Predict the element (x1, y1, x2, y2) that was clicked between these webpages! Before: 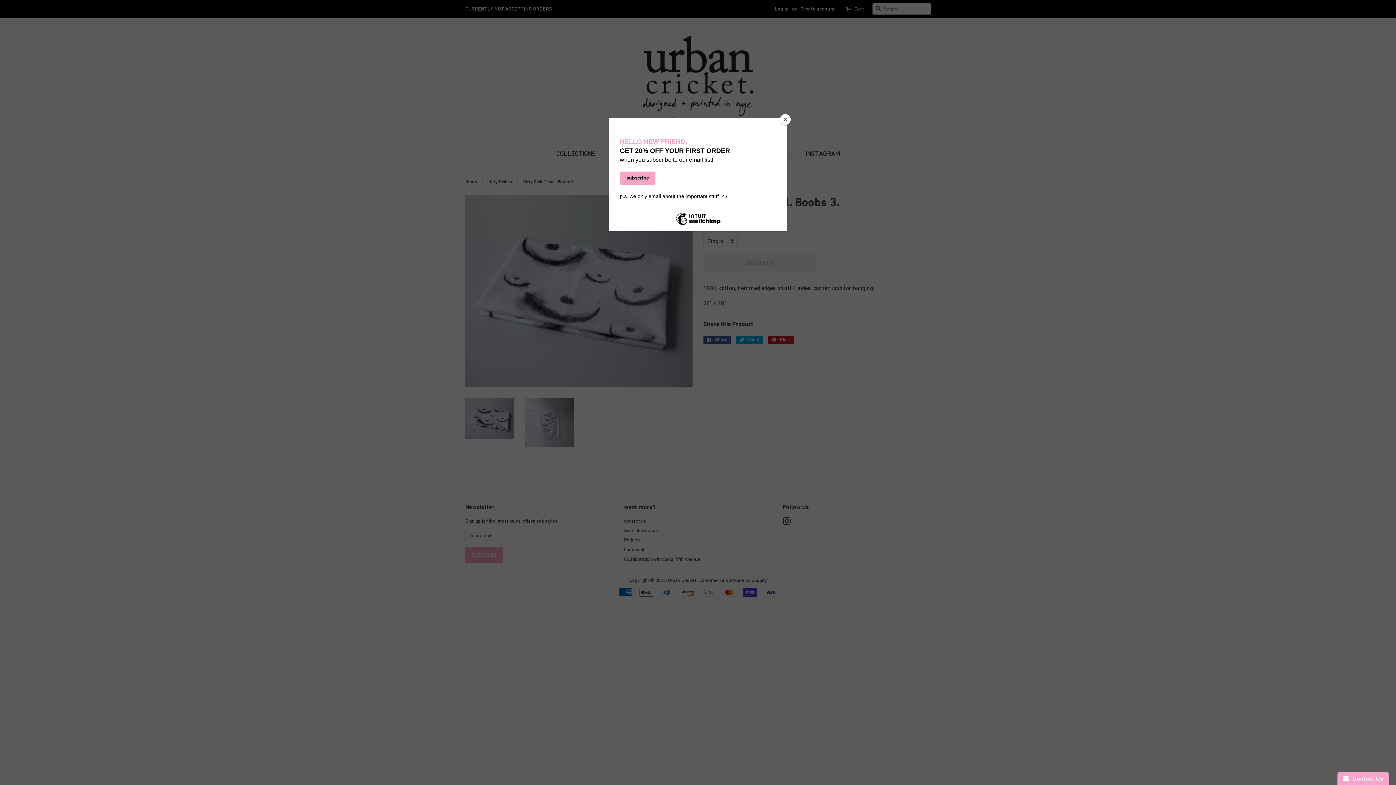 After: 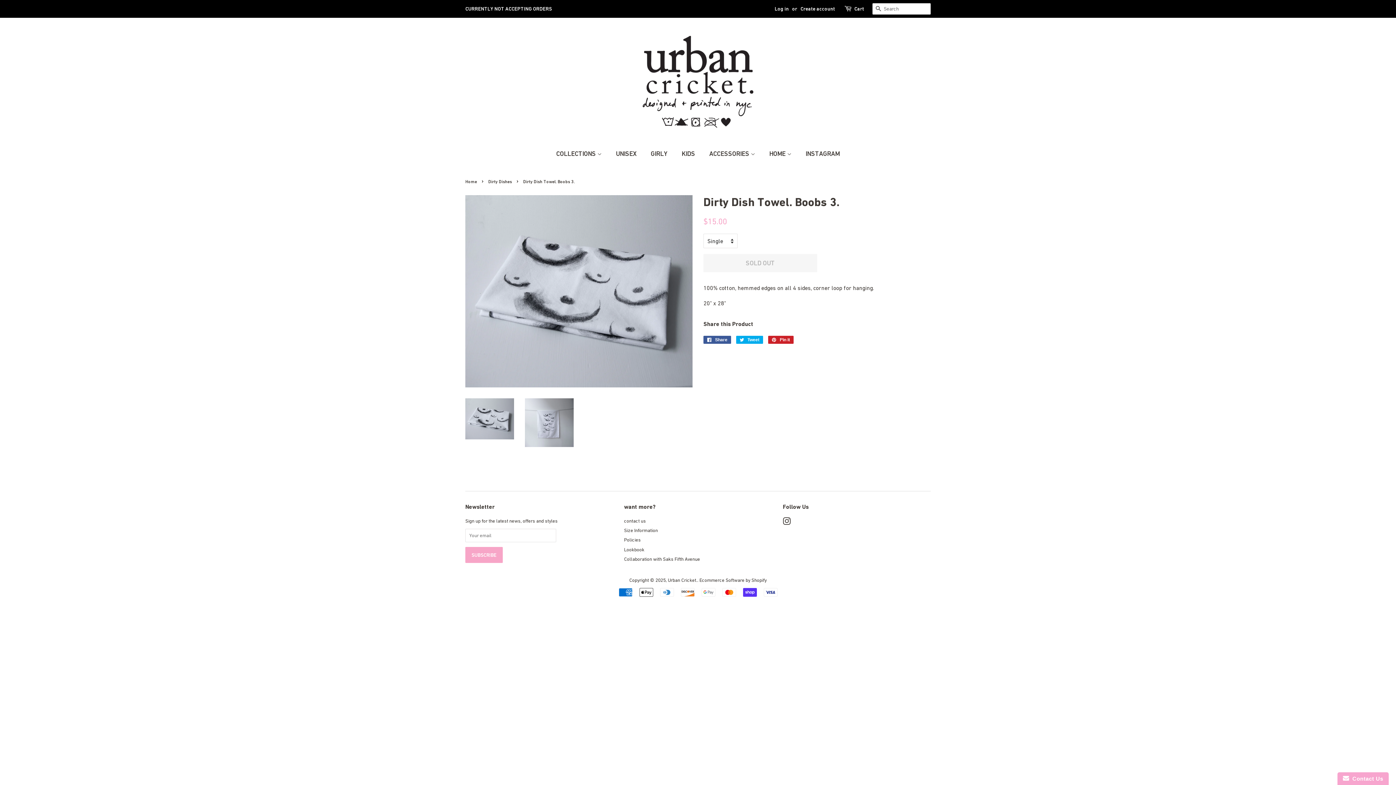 Action: label: Close bbox: (780, 114, 790, 125)